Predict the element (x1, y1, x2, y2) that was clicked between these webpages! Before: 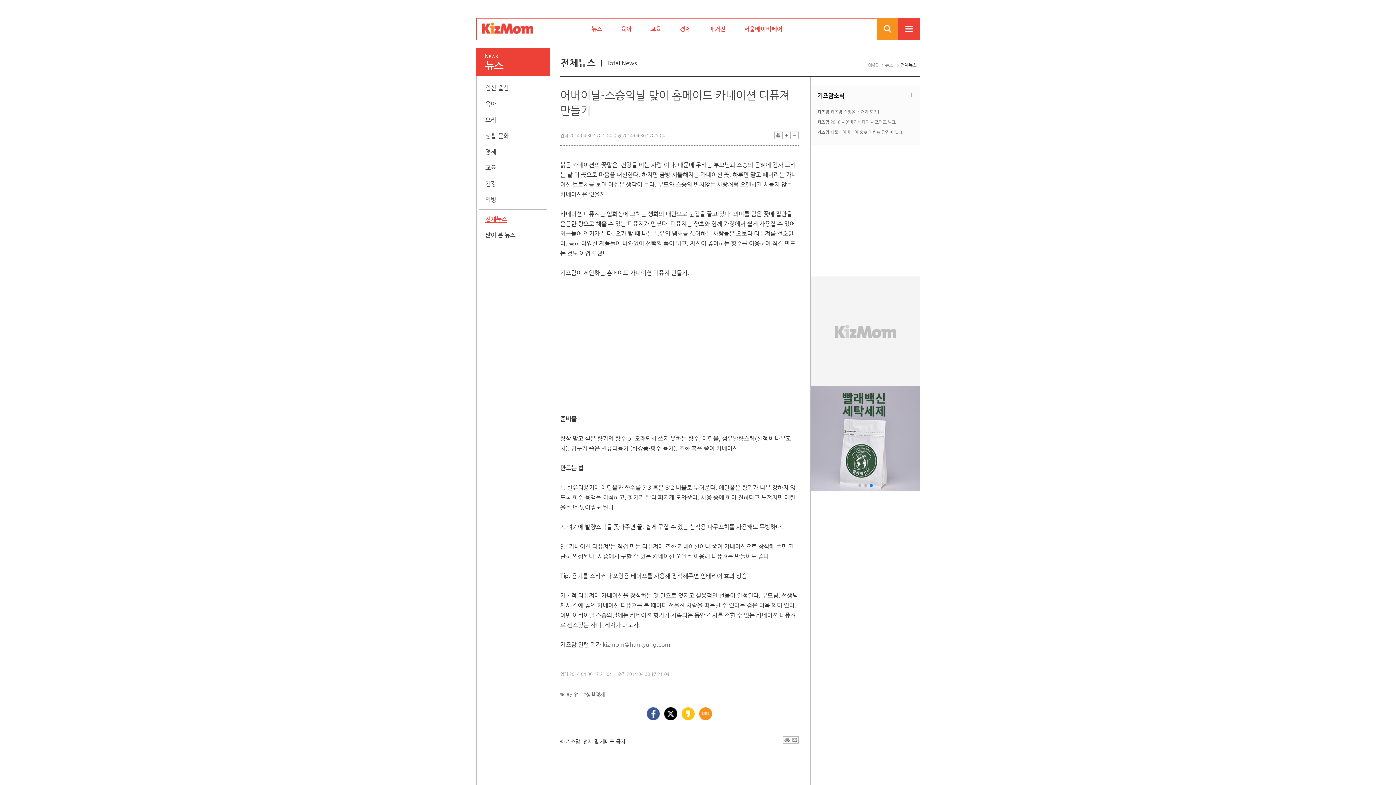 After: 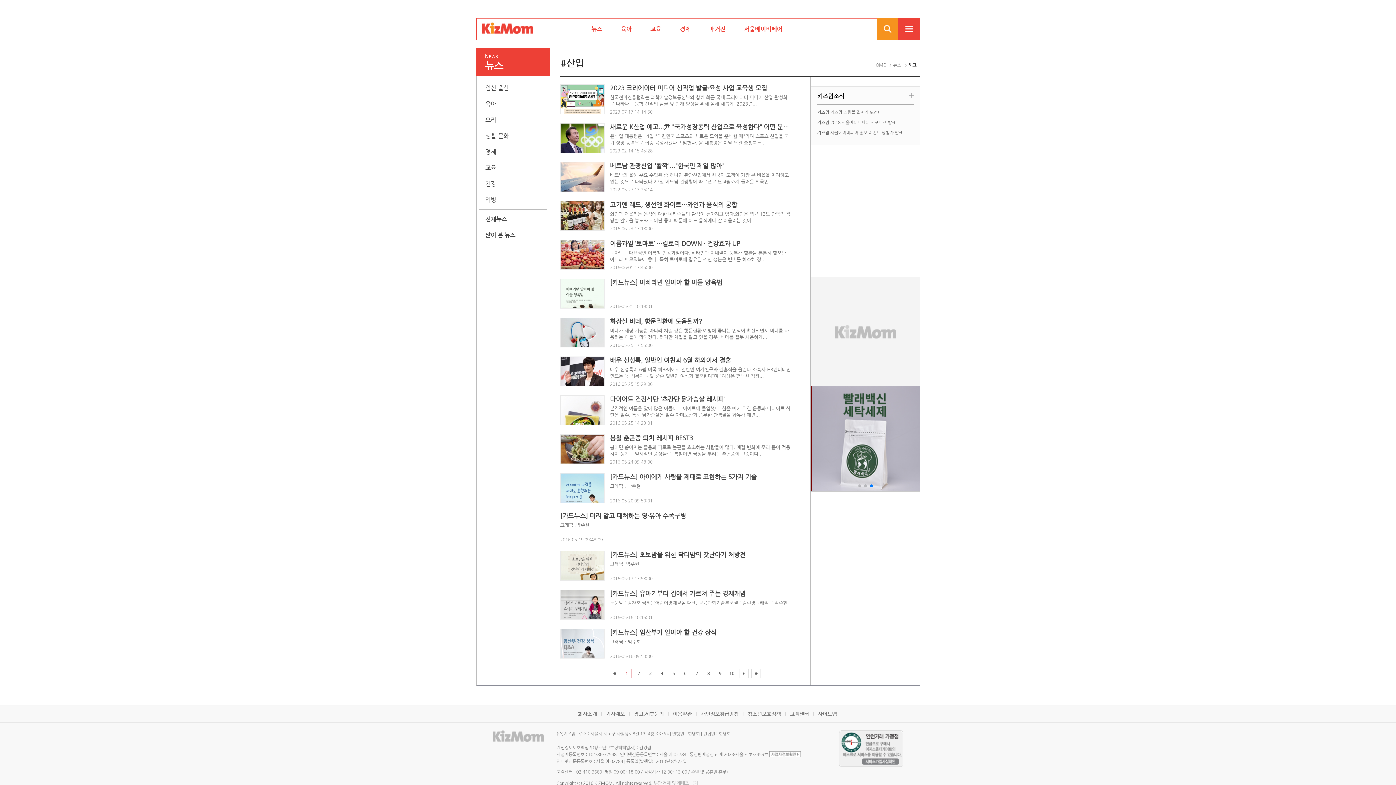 Action: label: #산업 bbox: (566, 692, 578, 697)